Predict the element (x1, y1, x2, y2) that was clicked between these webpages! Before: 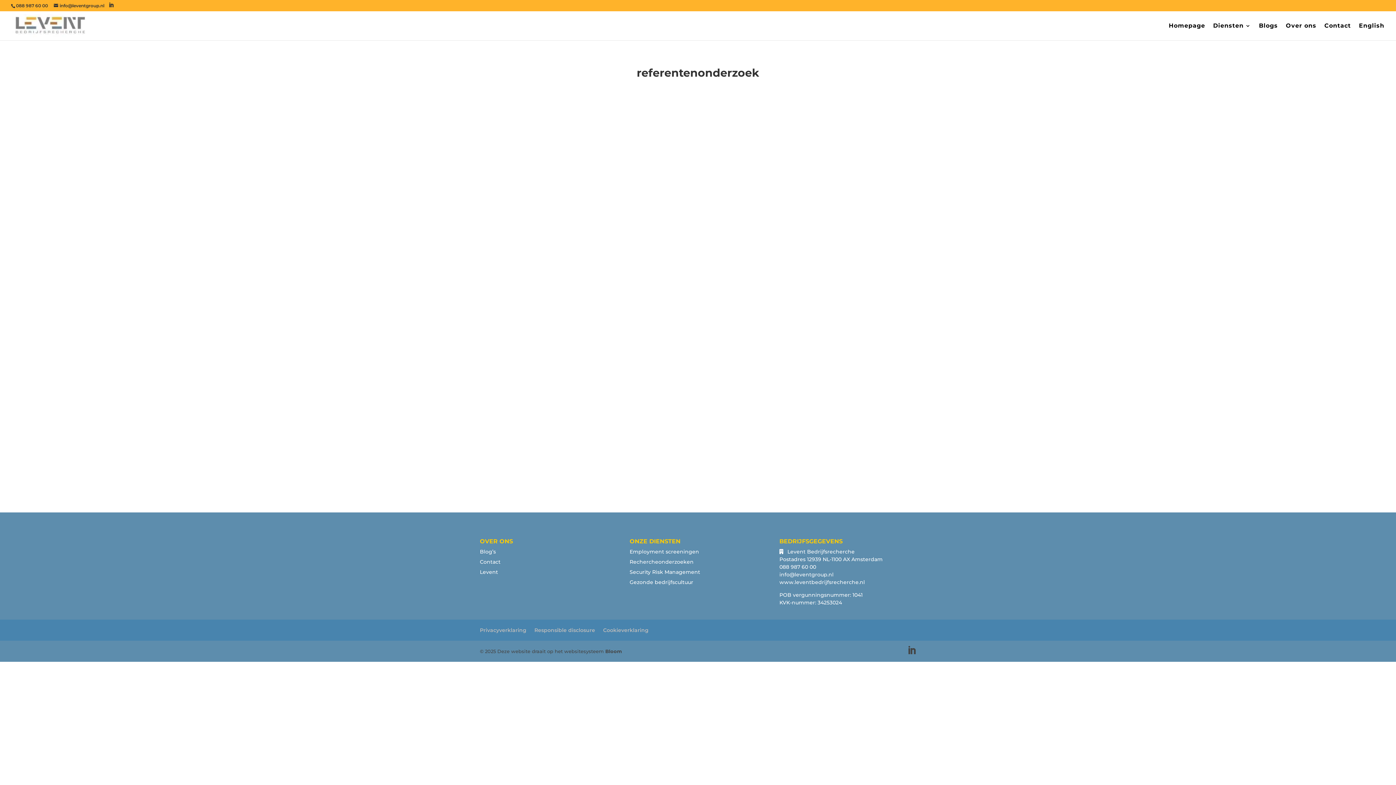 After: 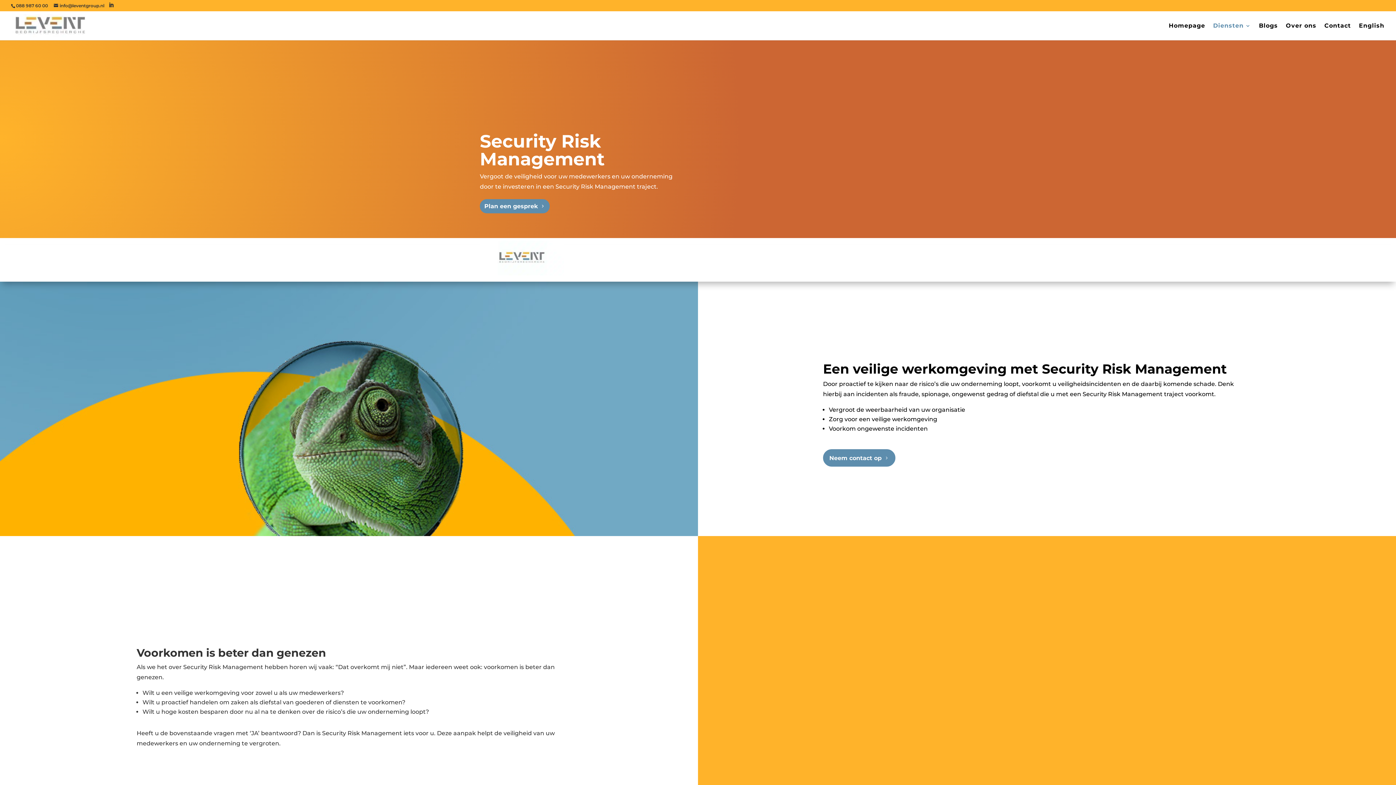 Action: bbox: (629, 569, 700, 575) label: Security Risk Management